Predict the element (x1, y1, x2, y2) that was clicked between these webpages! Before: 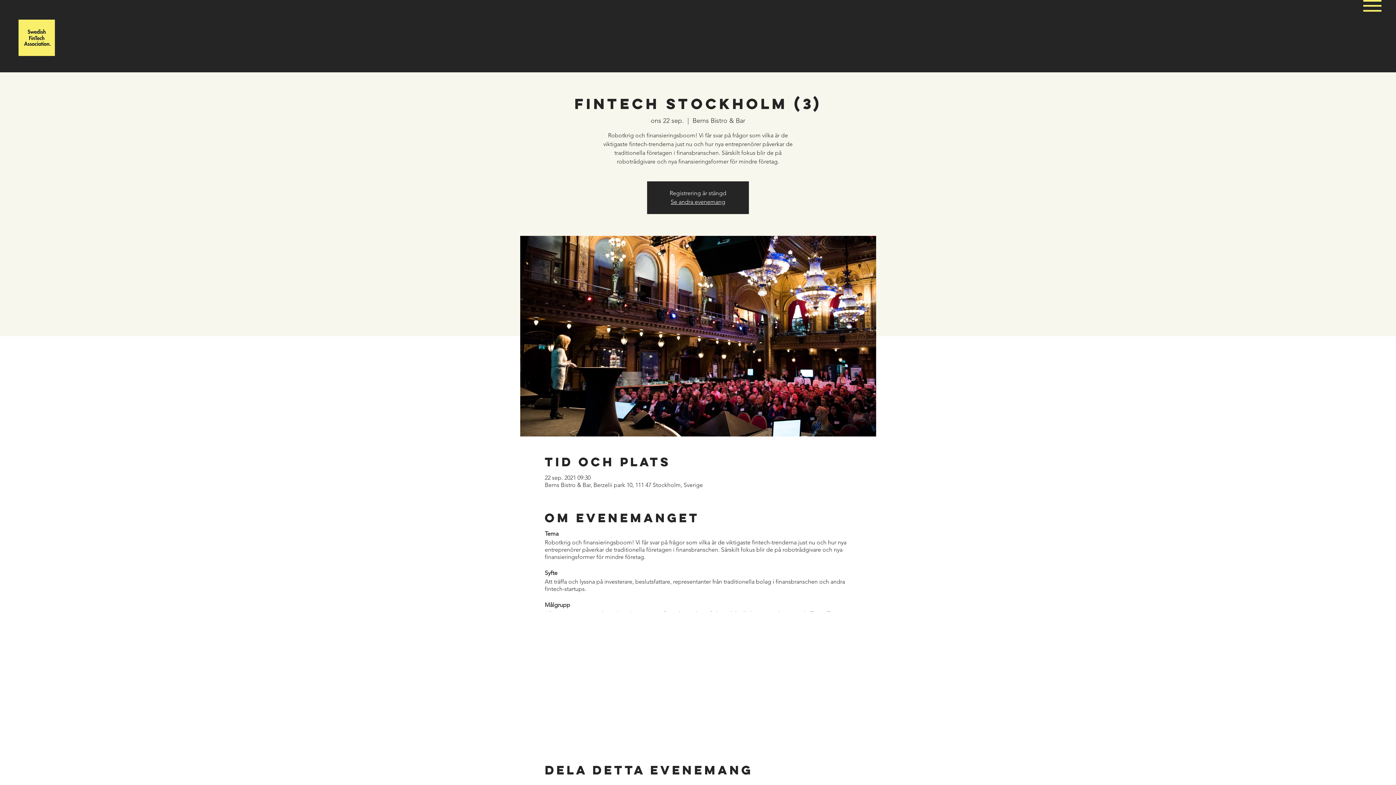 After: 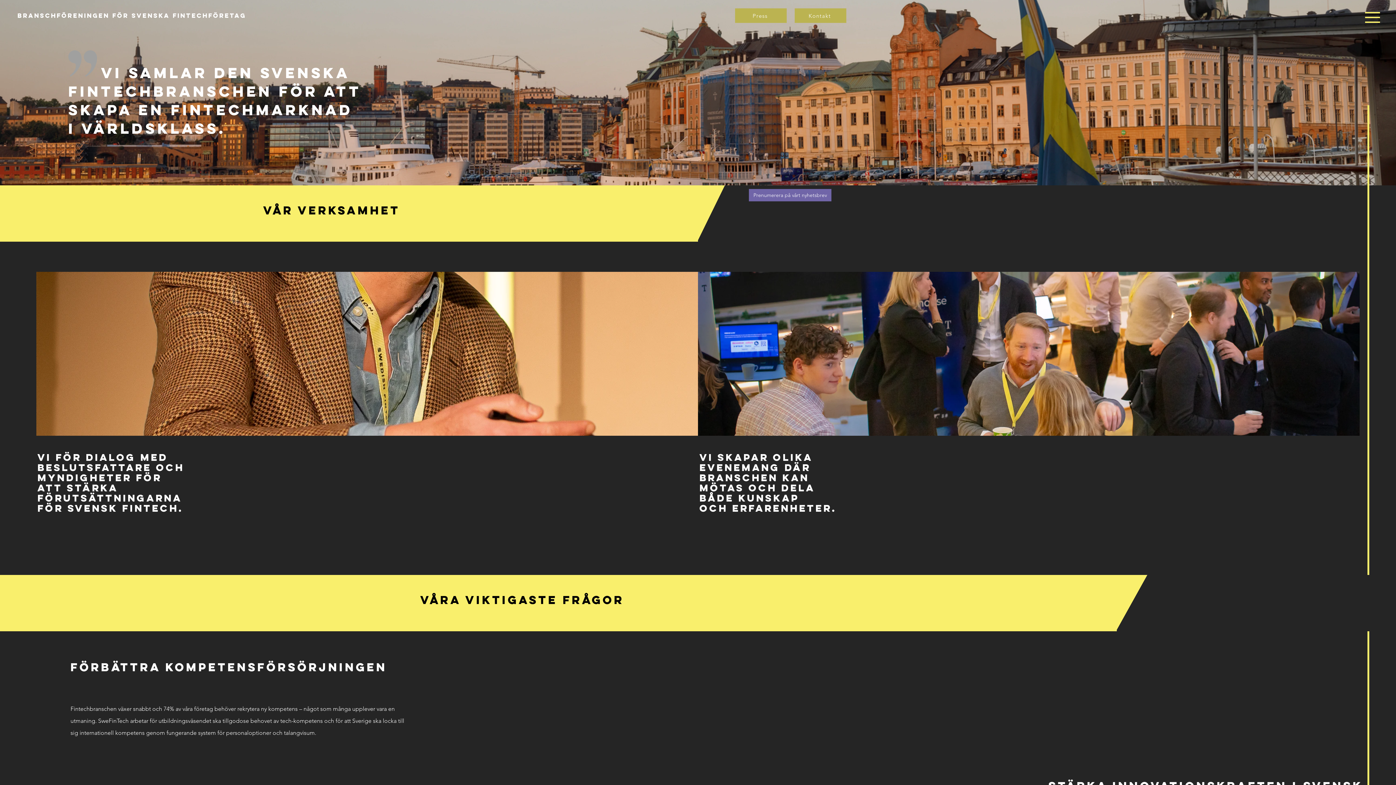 Action: bbox: (670, 198, 725, 205) label: Se andra evenemang